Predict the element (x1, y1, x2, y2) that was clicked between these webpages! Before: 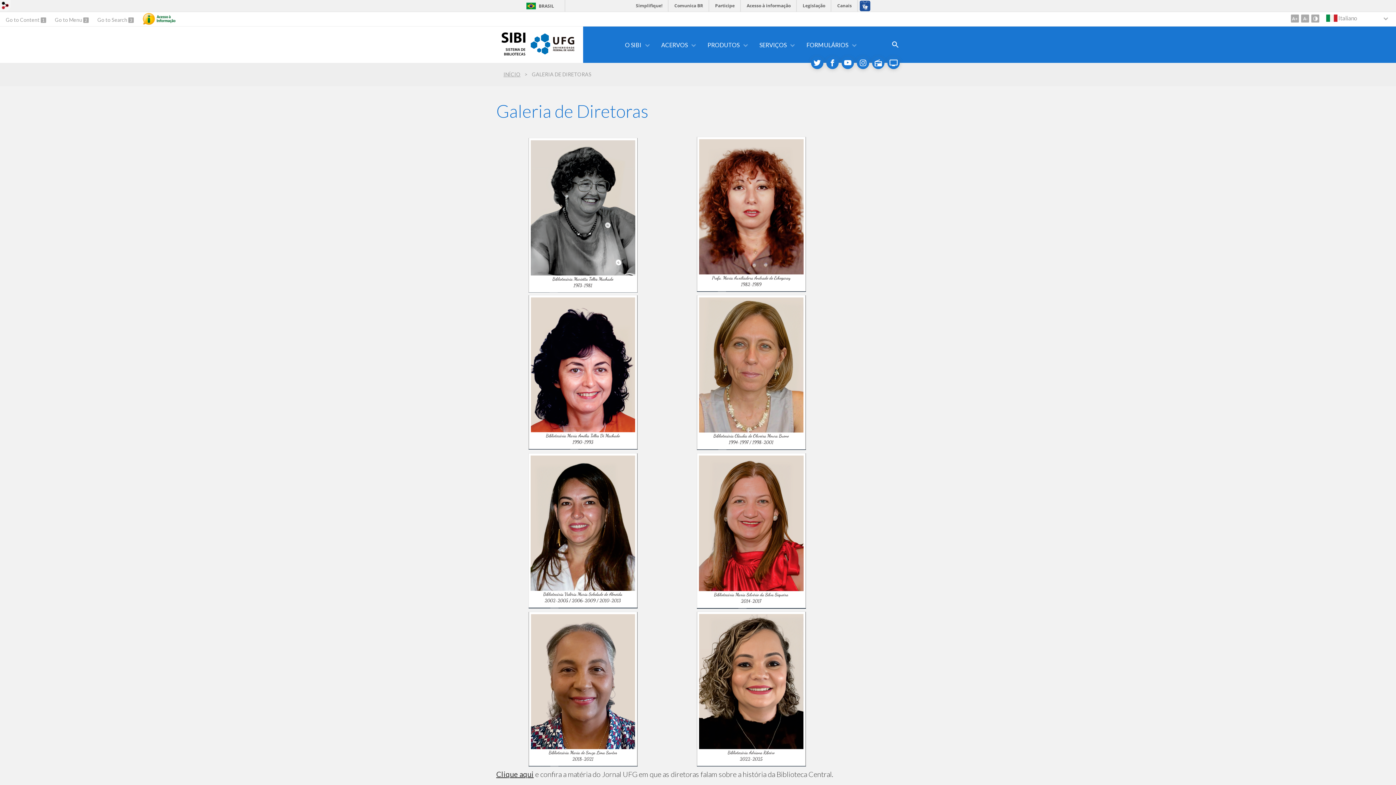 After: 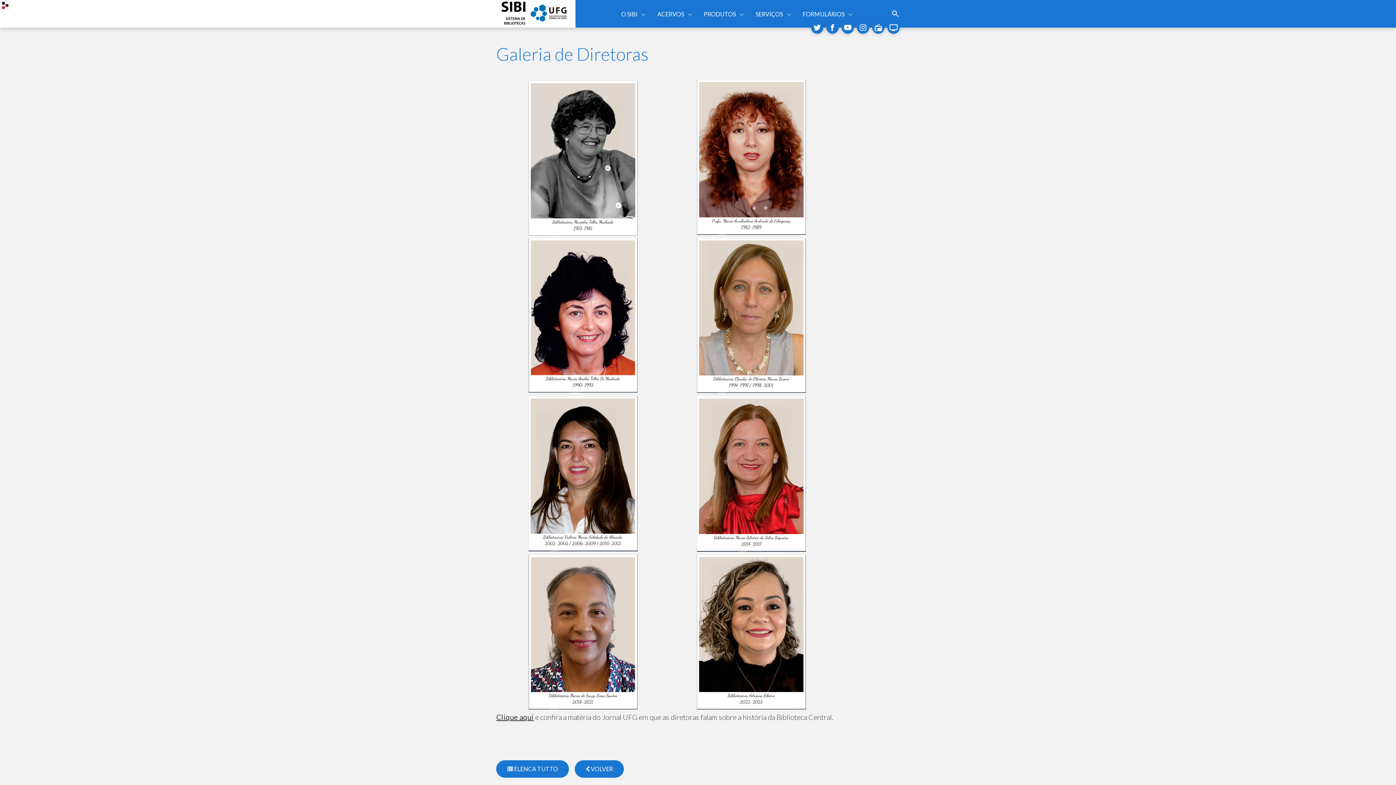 Action: bbox: (97, 16, 128, 22) label: Go to Search 